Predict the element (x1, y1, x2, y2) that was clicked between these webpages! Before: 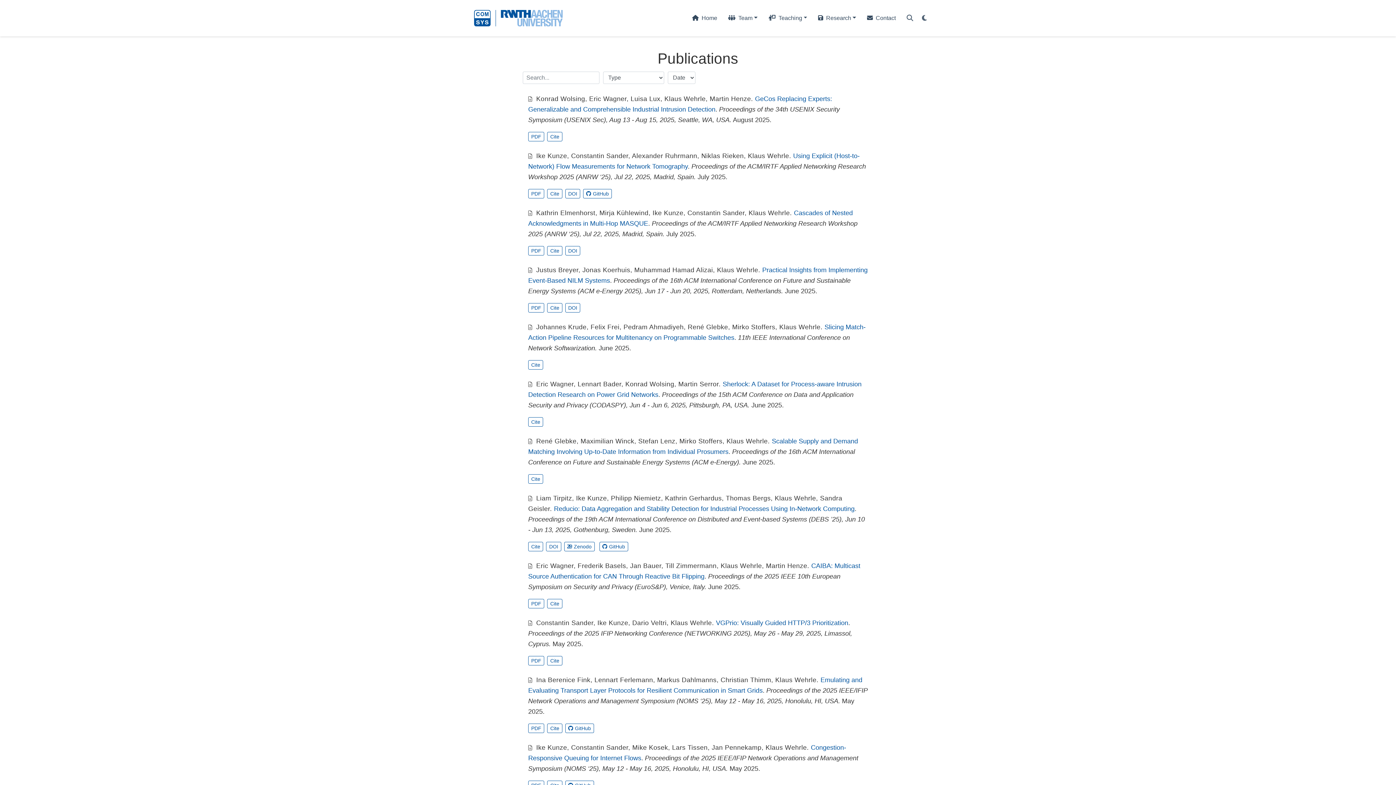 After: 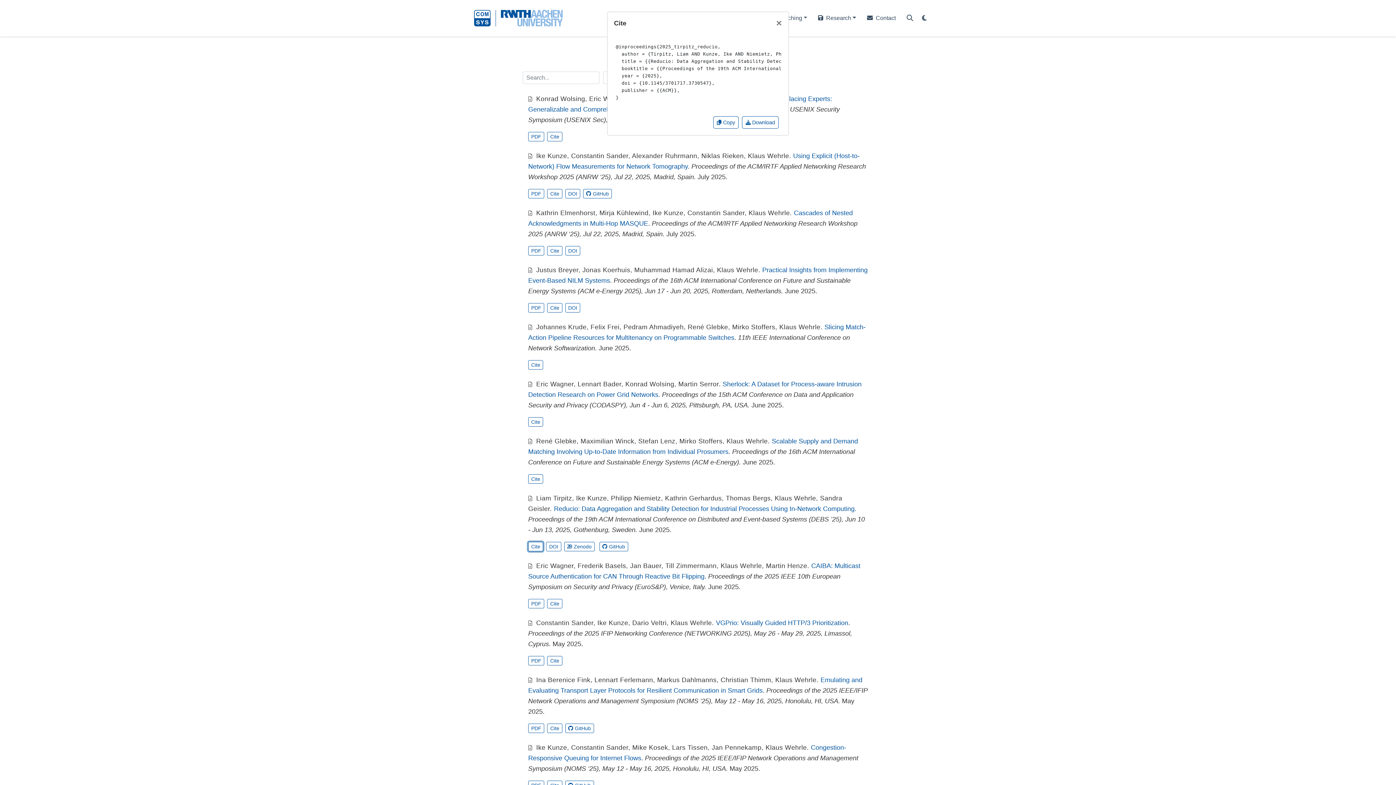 Action: bbox: (528, 542, 543, 551) label: Cite